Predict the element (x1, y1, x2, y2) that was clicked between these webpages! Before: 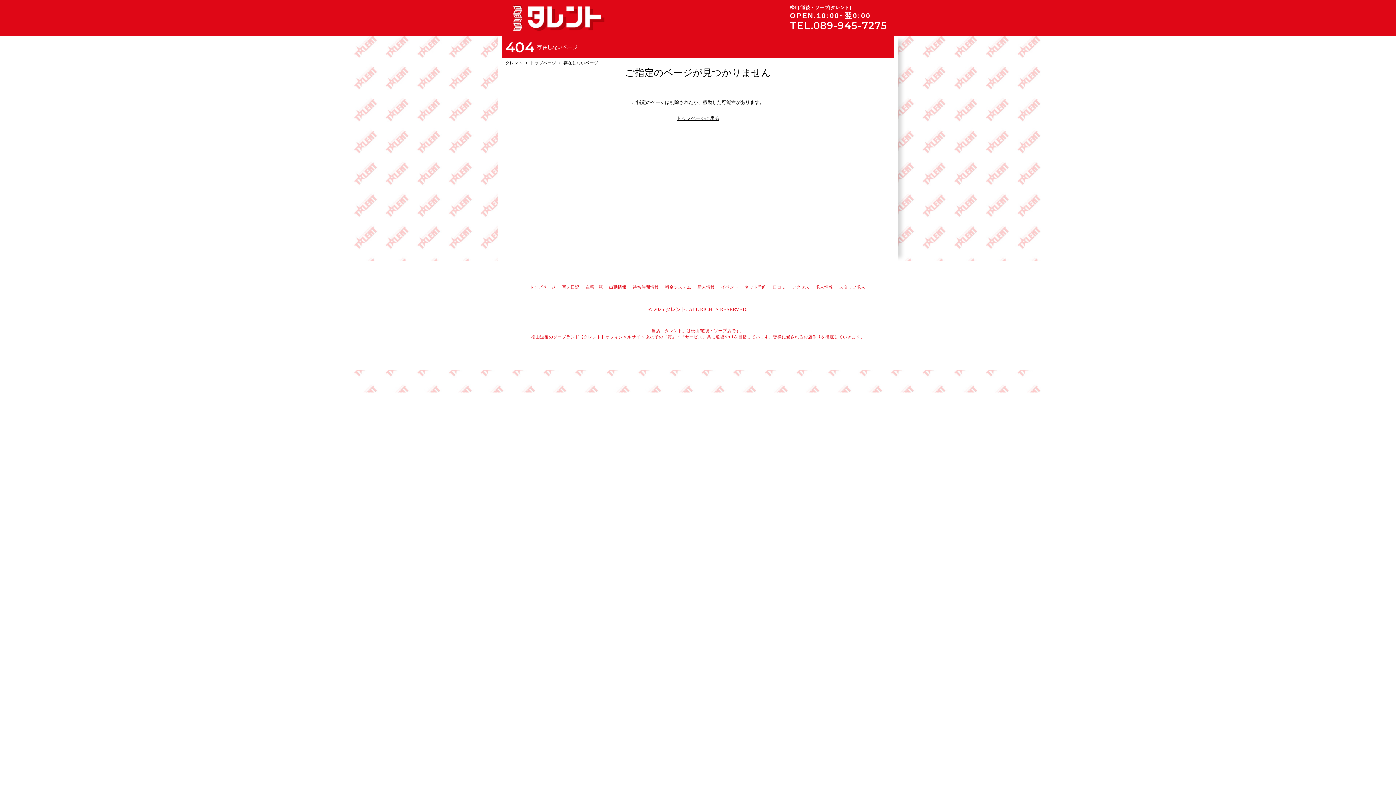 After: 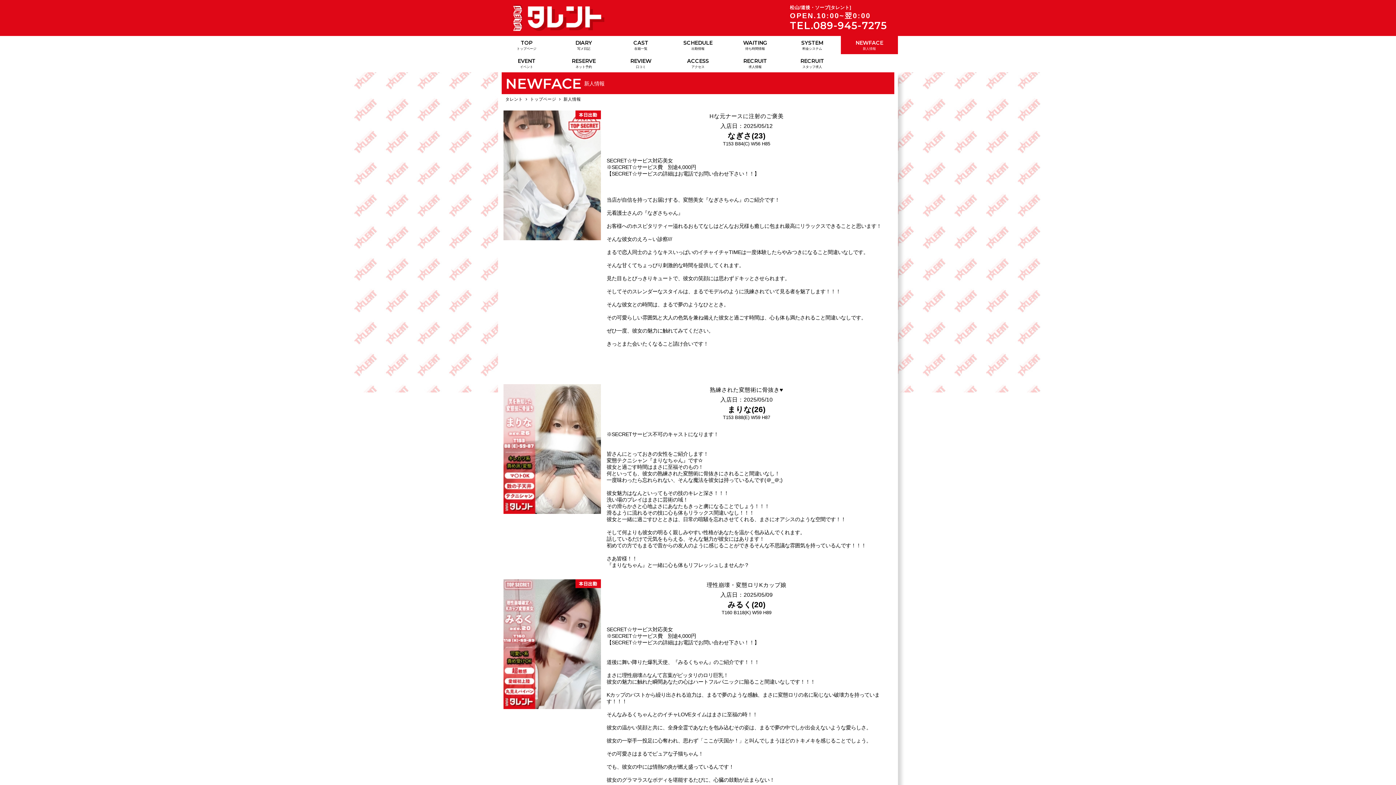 Action: label: 新人情報 bbox: (697, 284, 715, 289)